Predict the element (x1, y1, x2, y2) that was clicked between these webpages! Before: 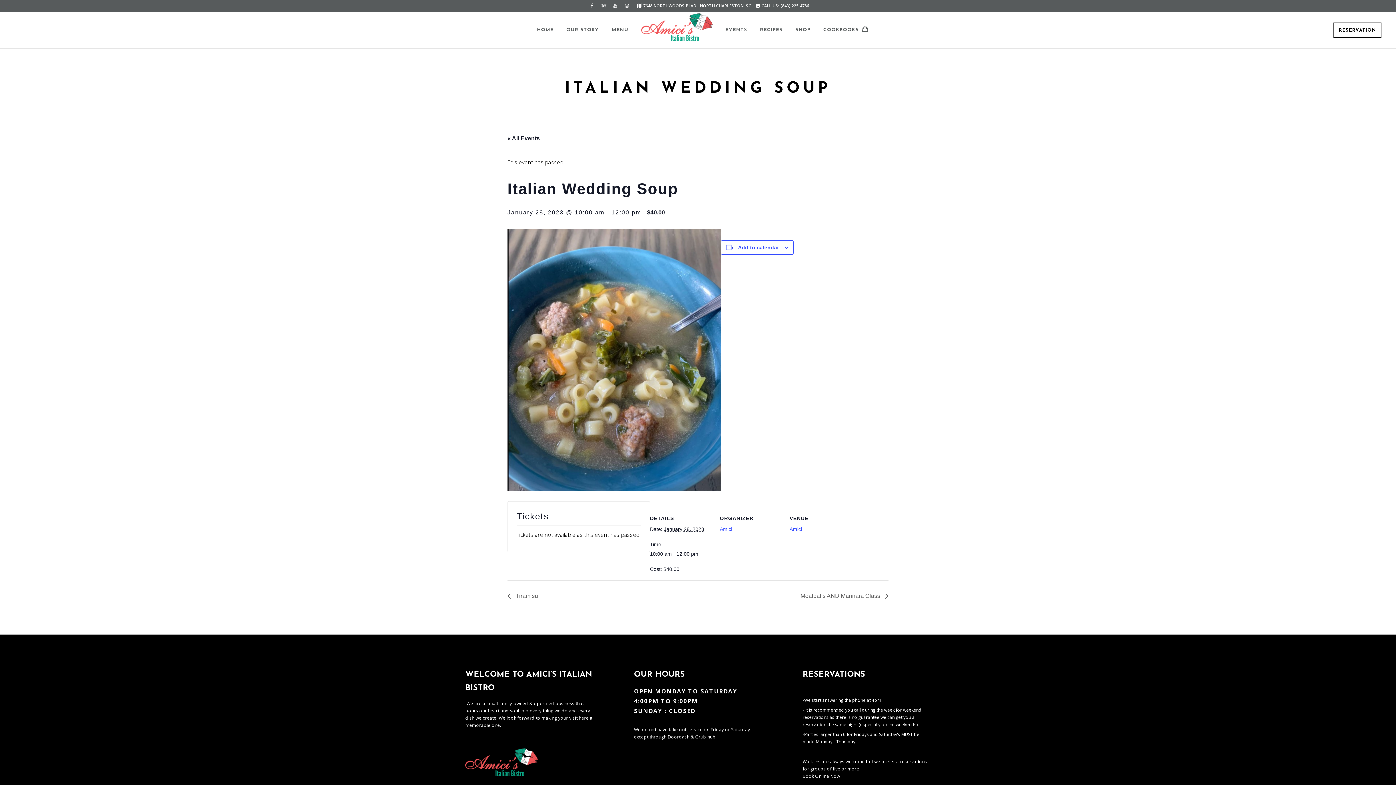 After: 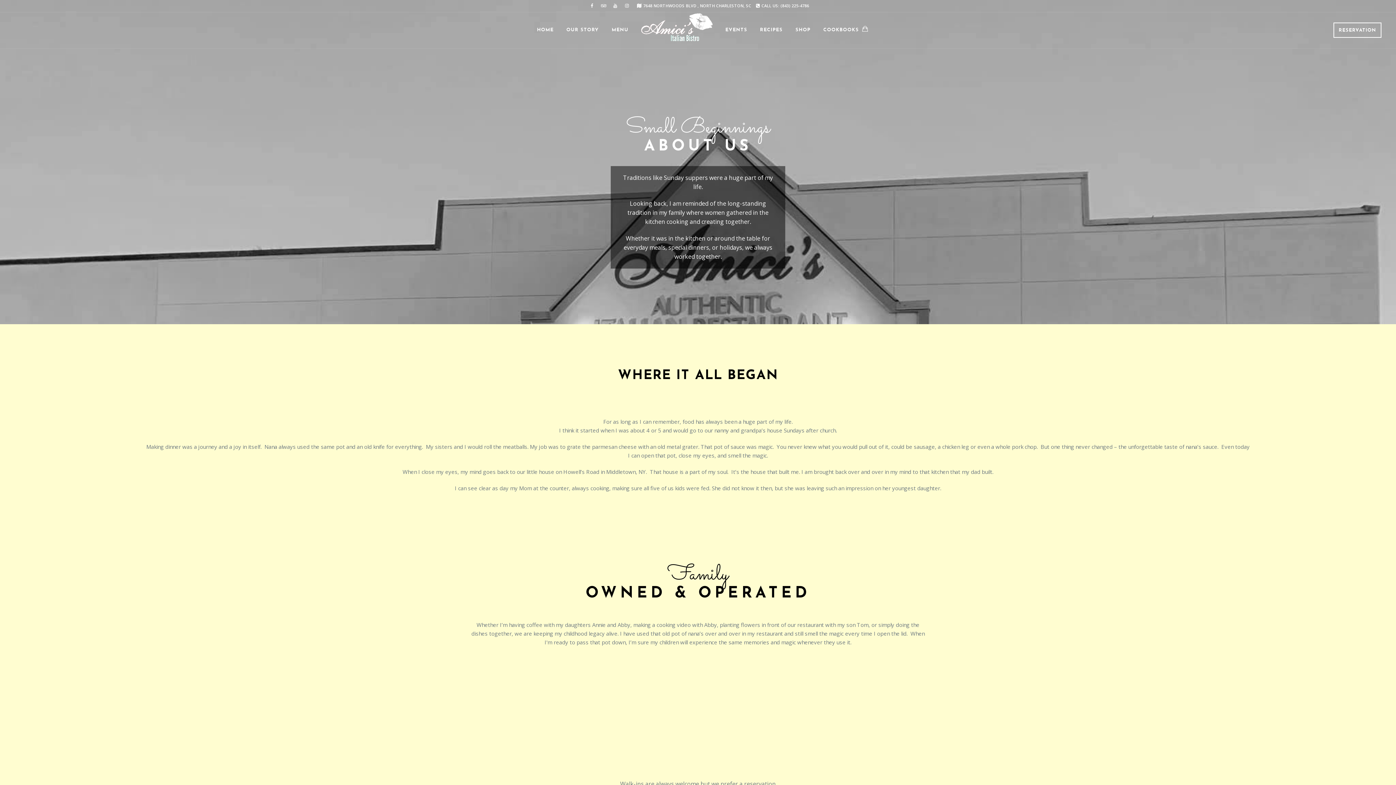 Action: bbox: (566, 12, 599, 48) label: OUR STORY